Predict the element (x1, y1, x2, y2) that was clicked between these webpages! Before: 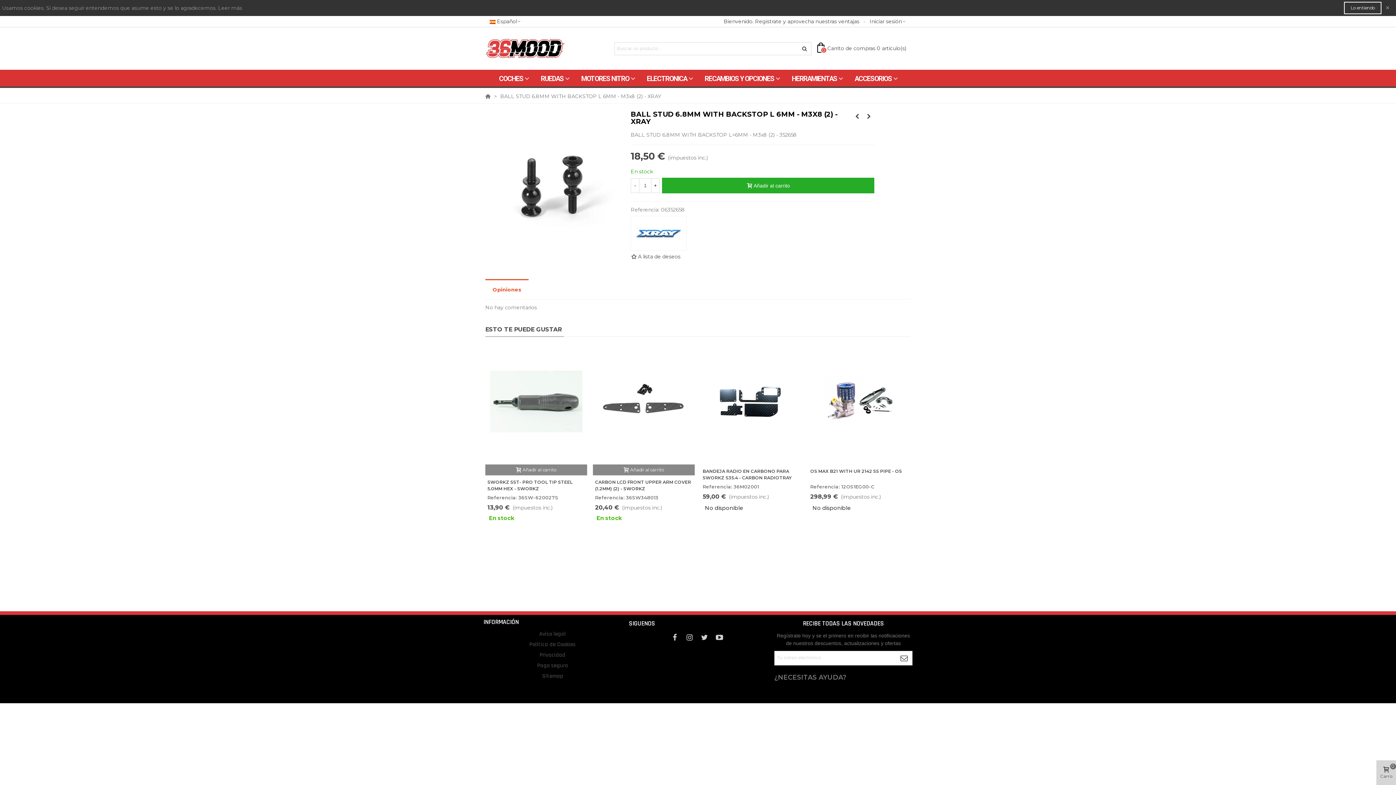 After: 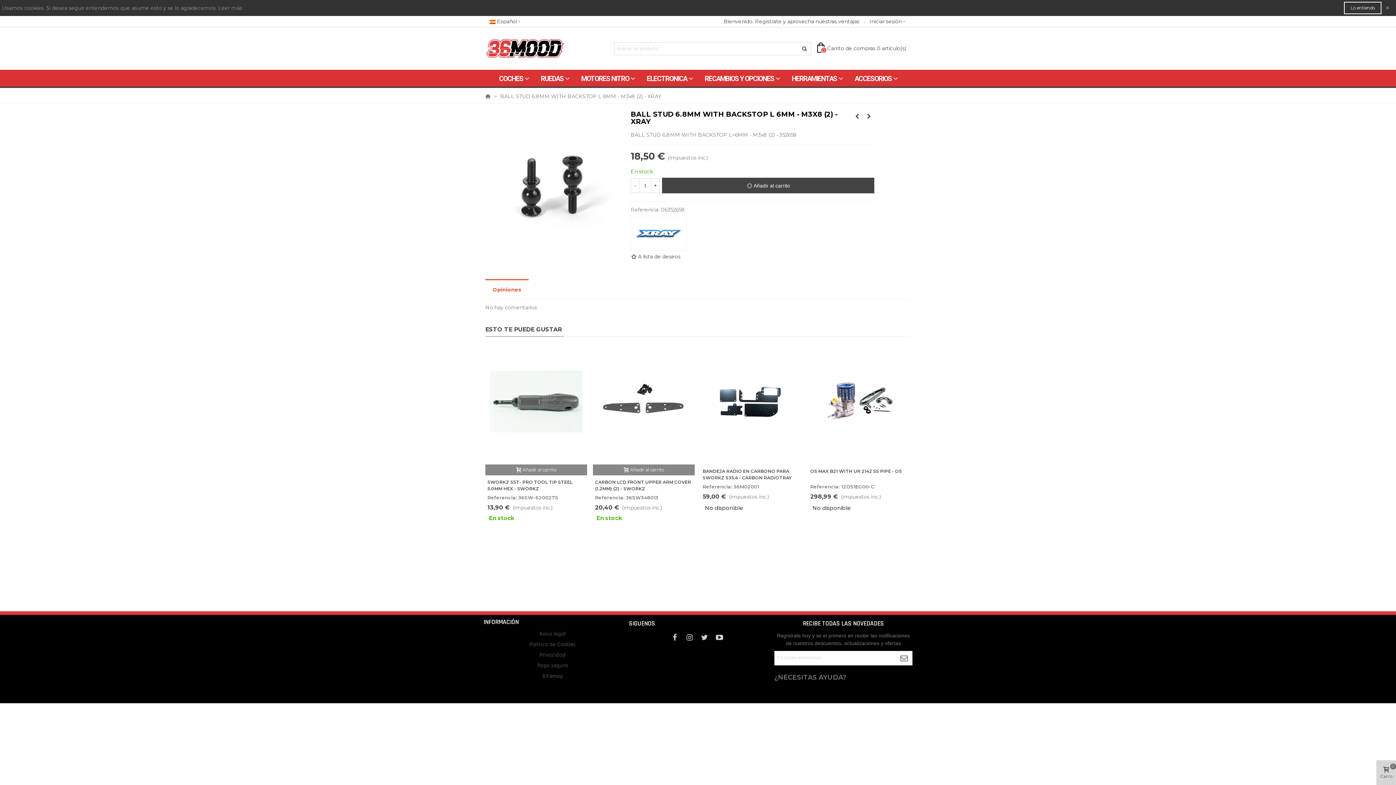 Action: label: Añadir al carrito bbox: (662, 177, 874, 193)